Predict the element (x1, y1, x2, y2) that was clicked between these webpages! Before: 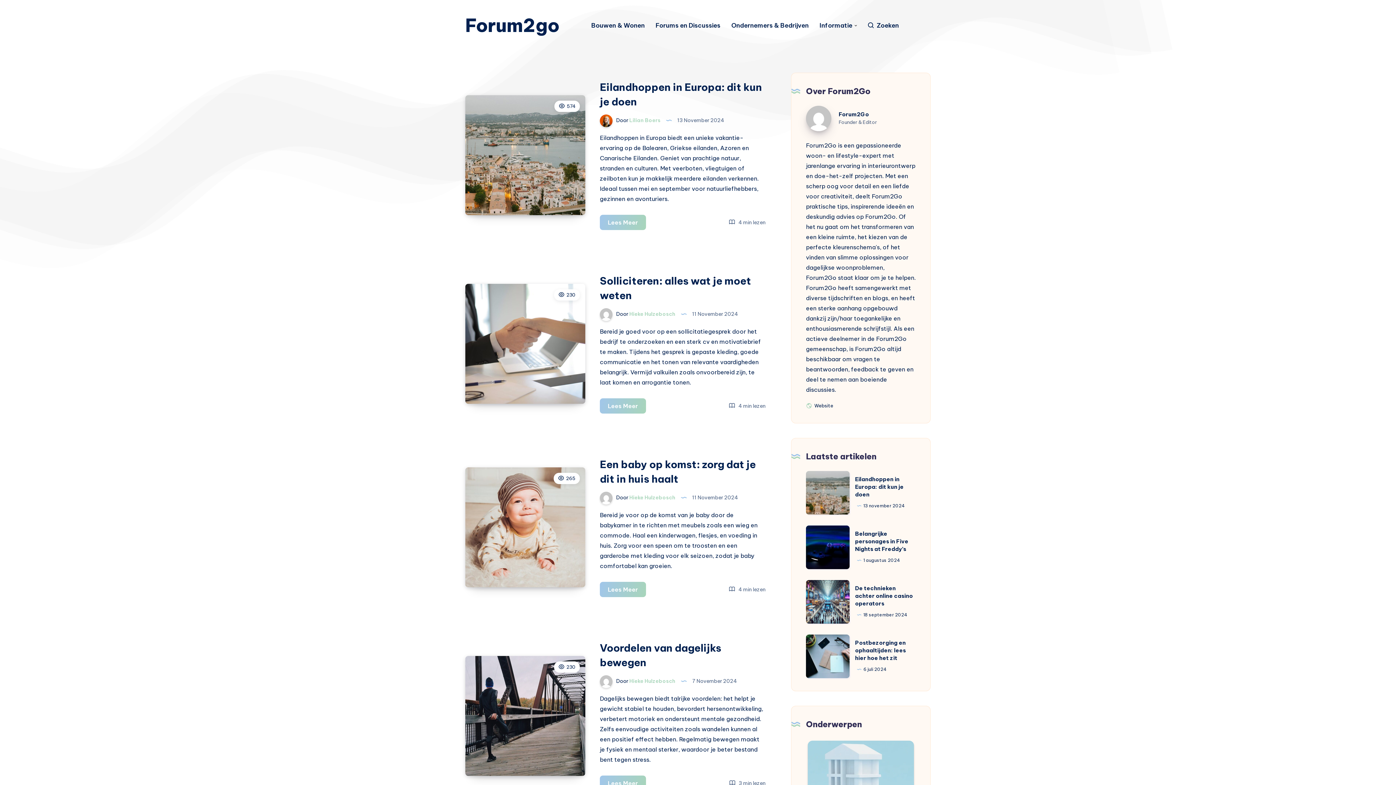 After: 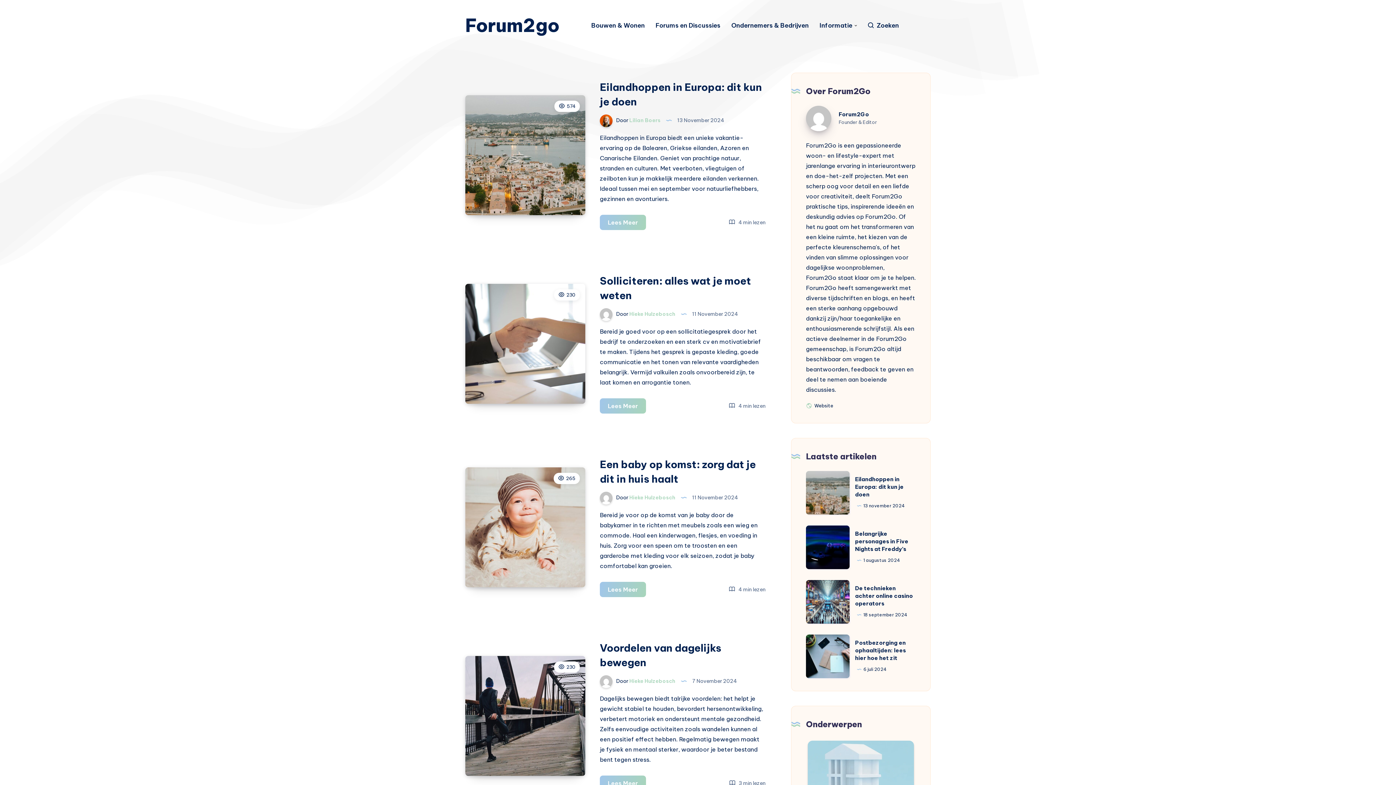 Action: label: Forum2go bbox: (465, 14, 559, 36)